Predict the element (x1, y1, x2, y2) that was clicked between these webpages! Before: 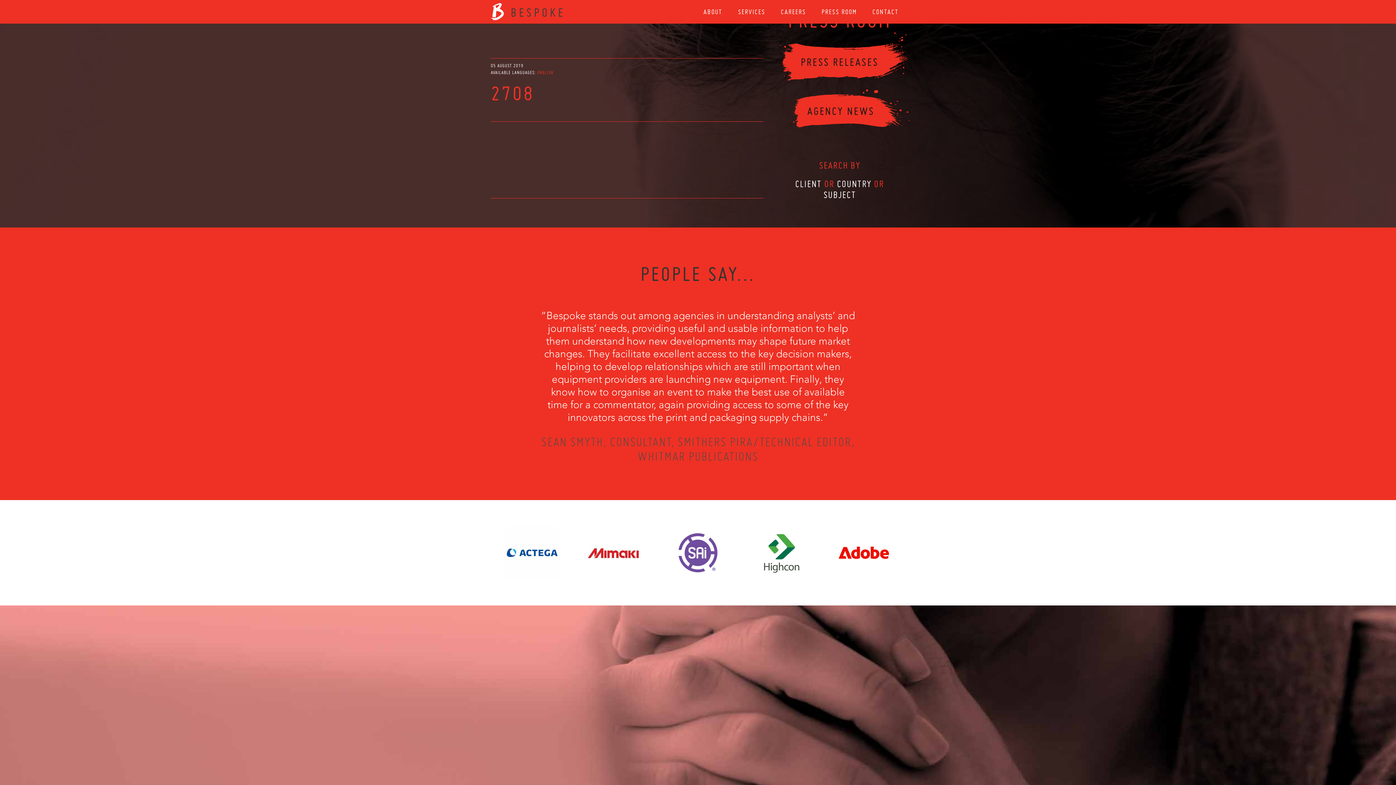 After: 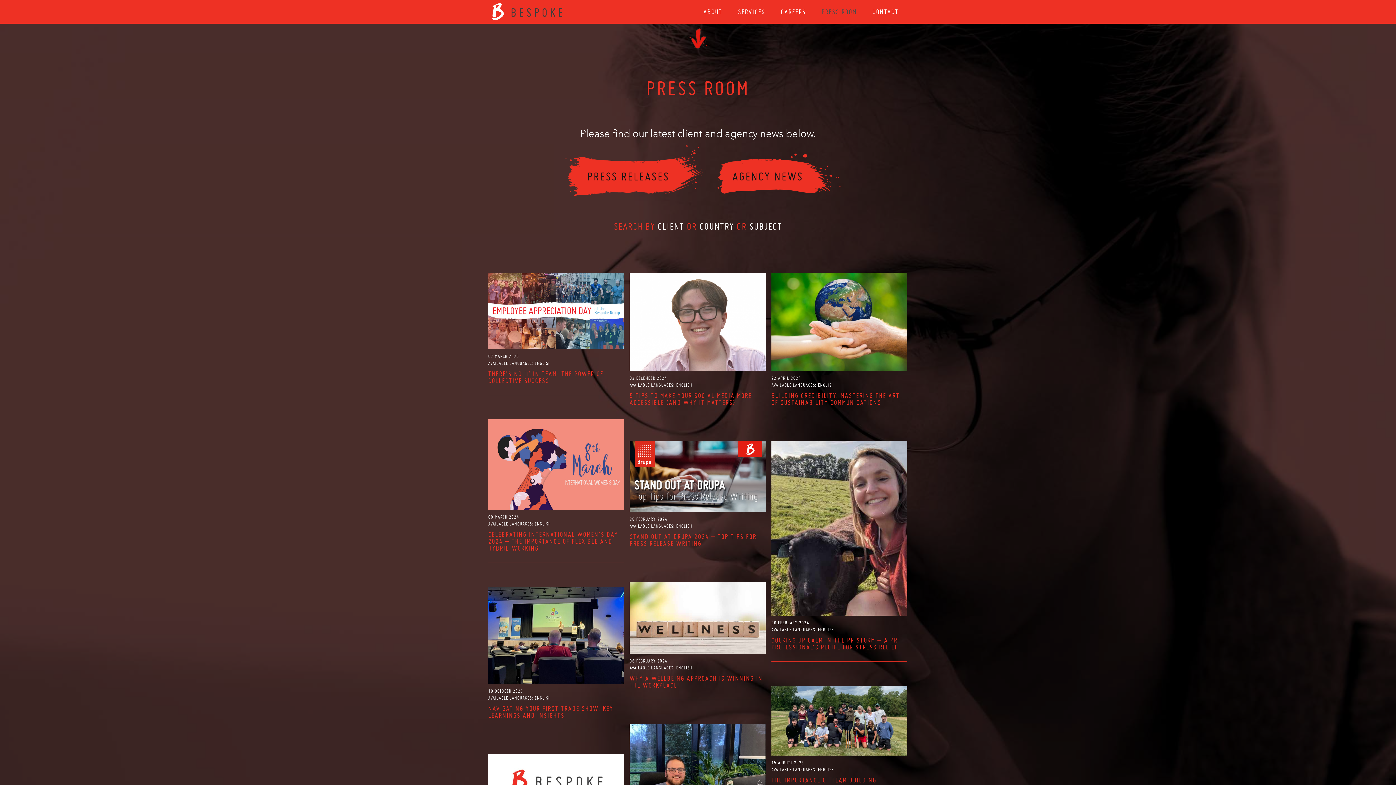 Action: bbox: (774, 30, 905, 147)